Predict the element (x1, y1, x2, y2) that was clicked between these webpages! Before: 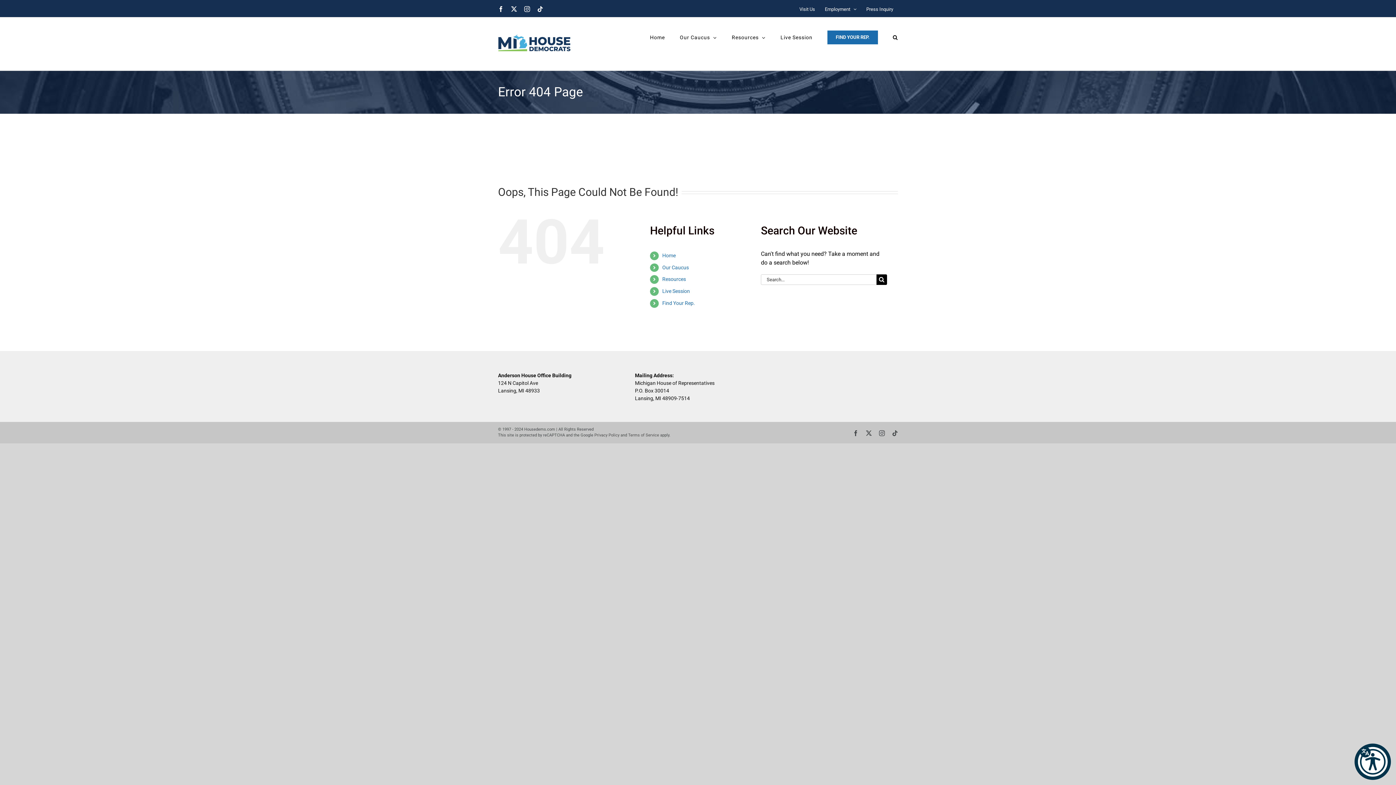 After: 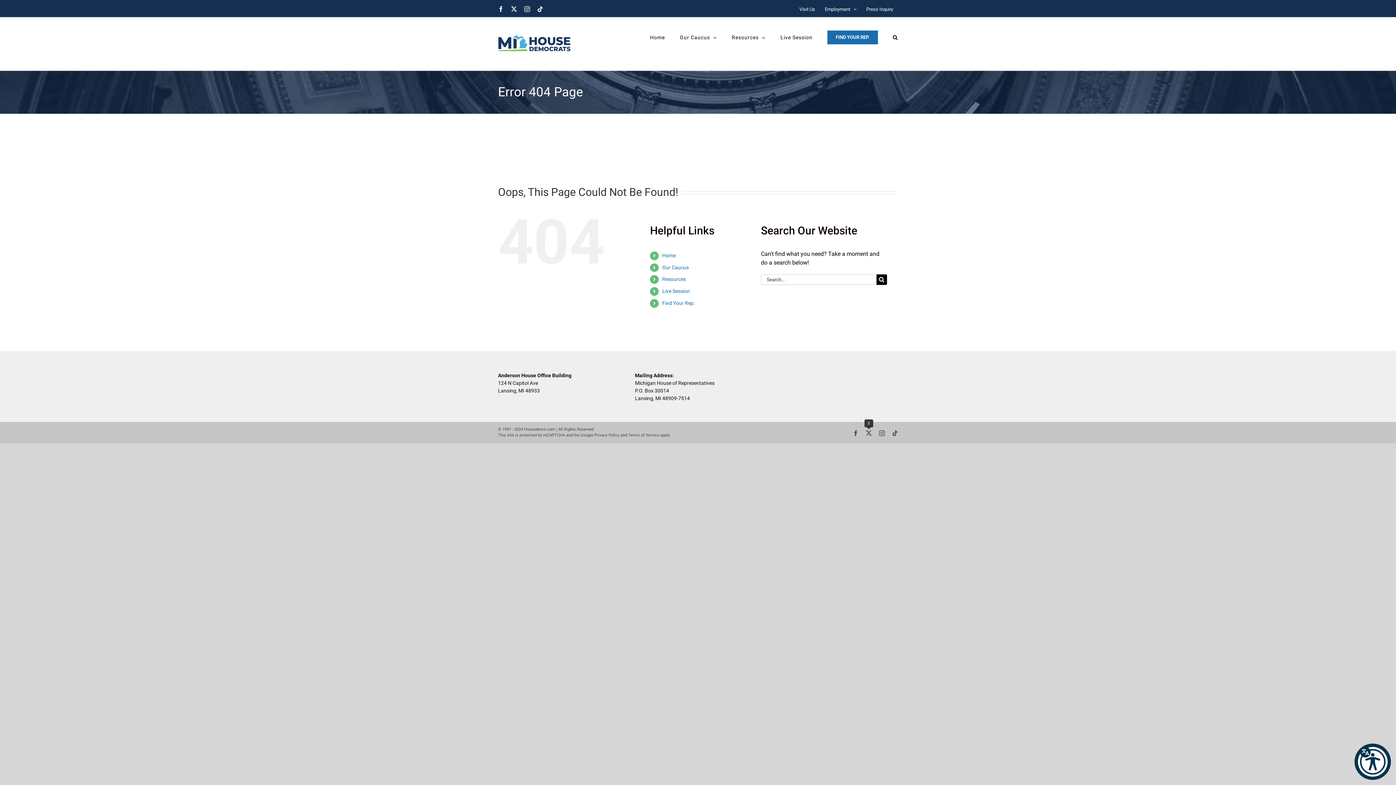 Action: label: X bbox: (866, 430, 872, 436)